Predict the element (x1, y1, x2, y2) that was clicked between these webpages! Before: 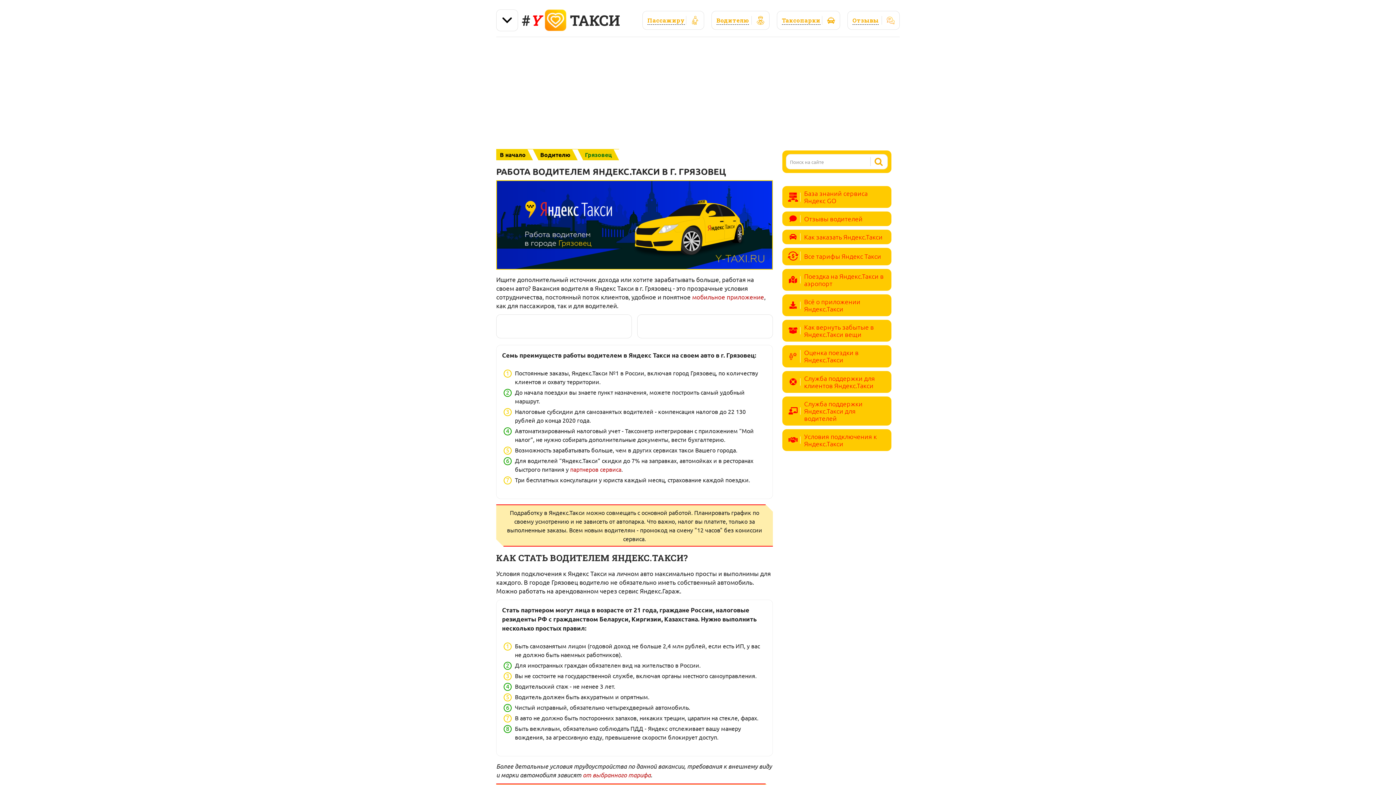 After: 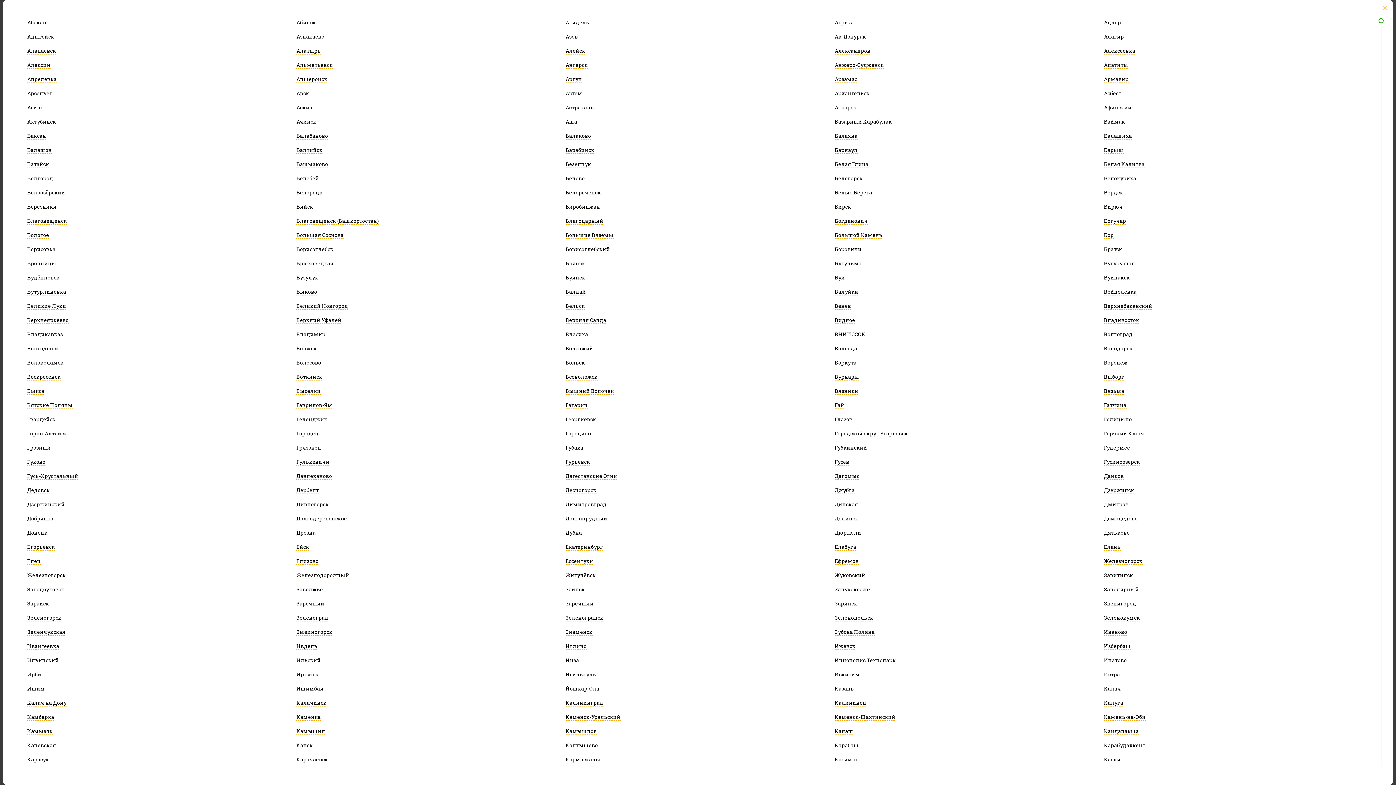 Action: bbox: (777, 10, 840, 29) label: Таксопарки